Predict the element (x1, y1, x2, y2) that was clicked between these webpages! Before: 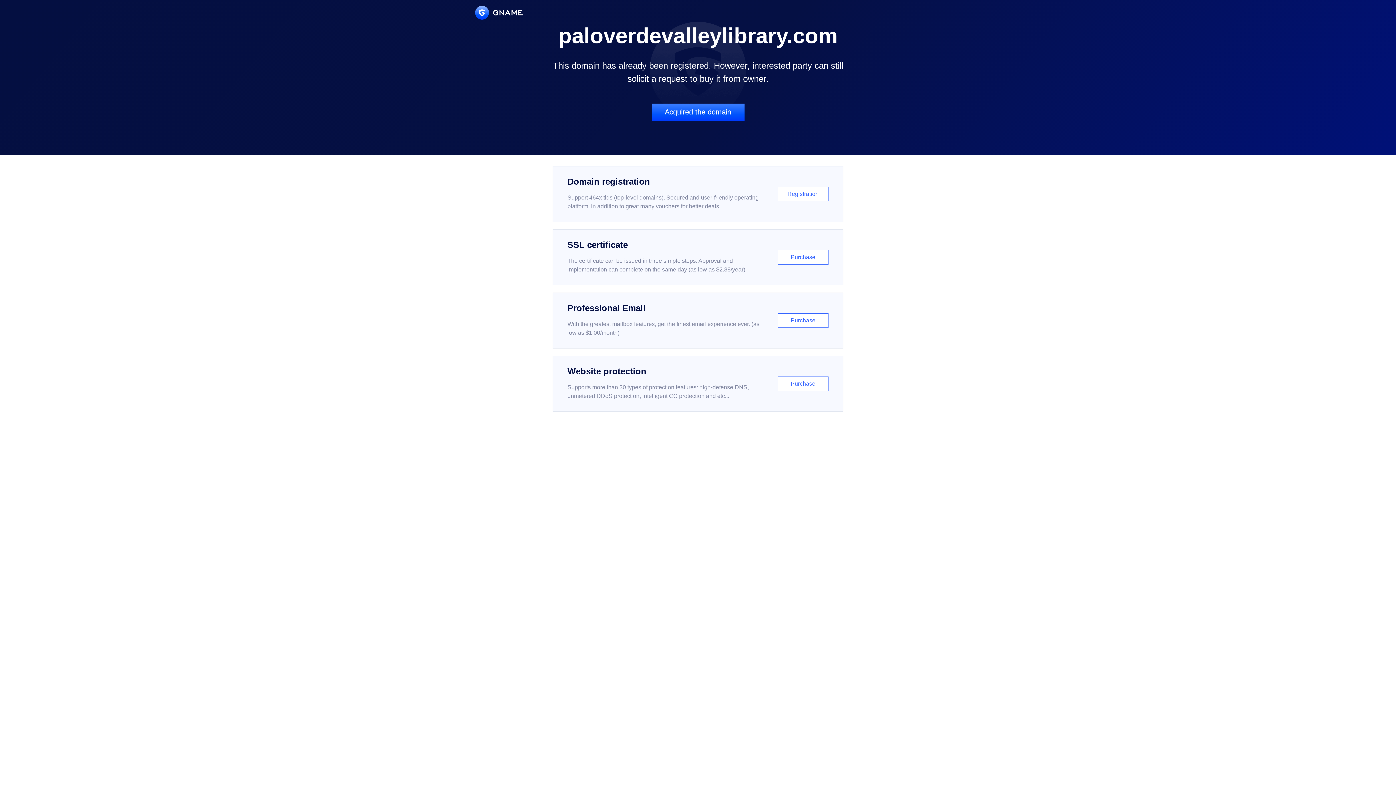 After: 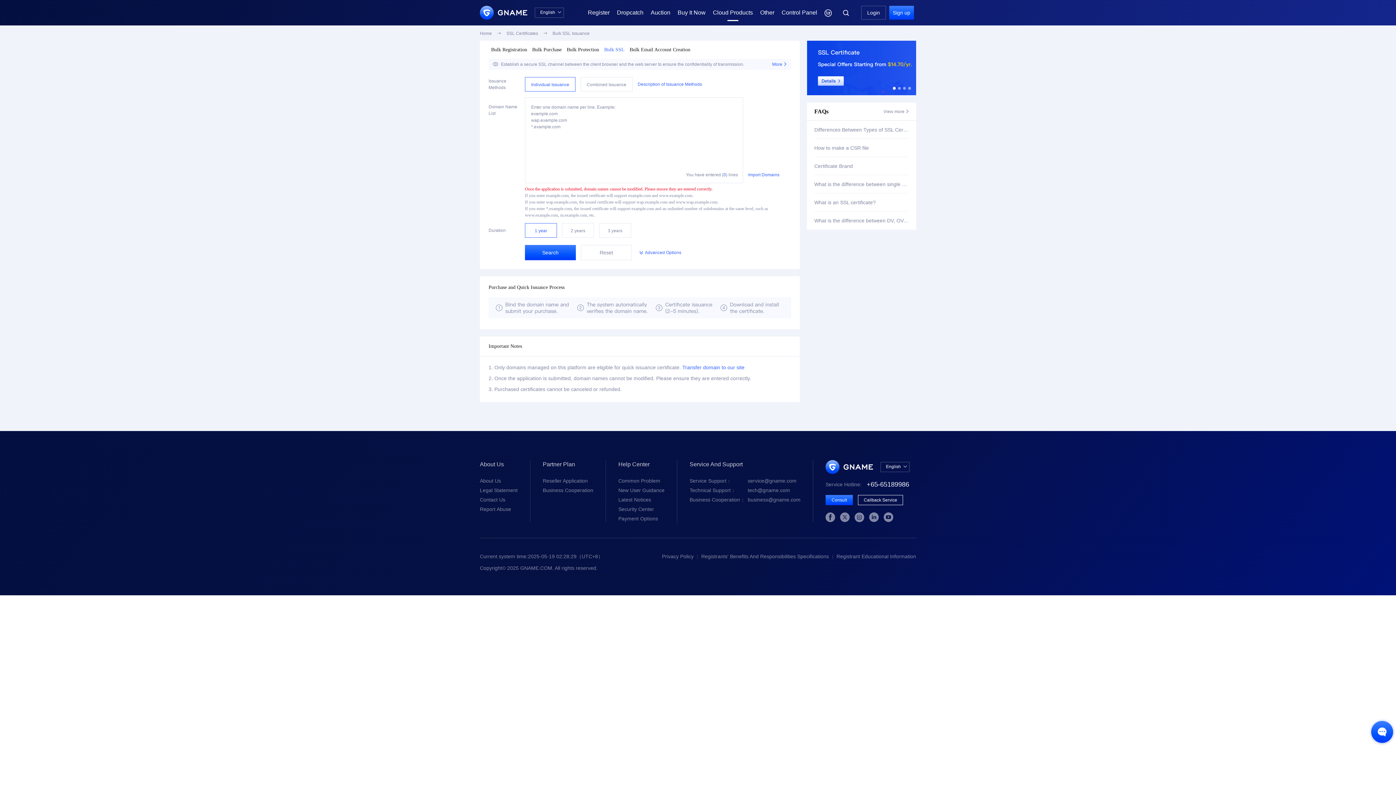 Action: label: SSL certificate

The certificate can be issued in three simple steps. Approval and implementation can complete on the same day (as low as $2.88/year)

Purchase bbox: (552, 229, 843, 285)